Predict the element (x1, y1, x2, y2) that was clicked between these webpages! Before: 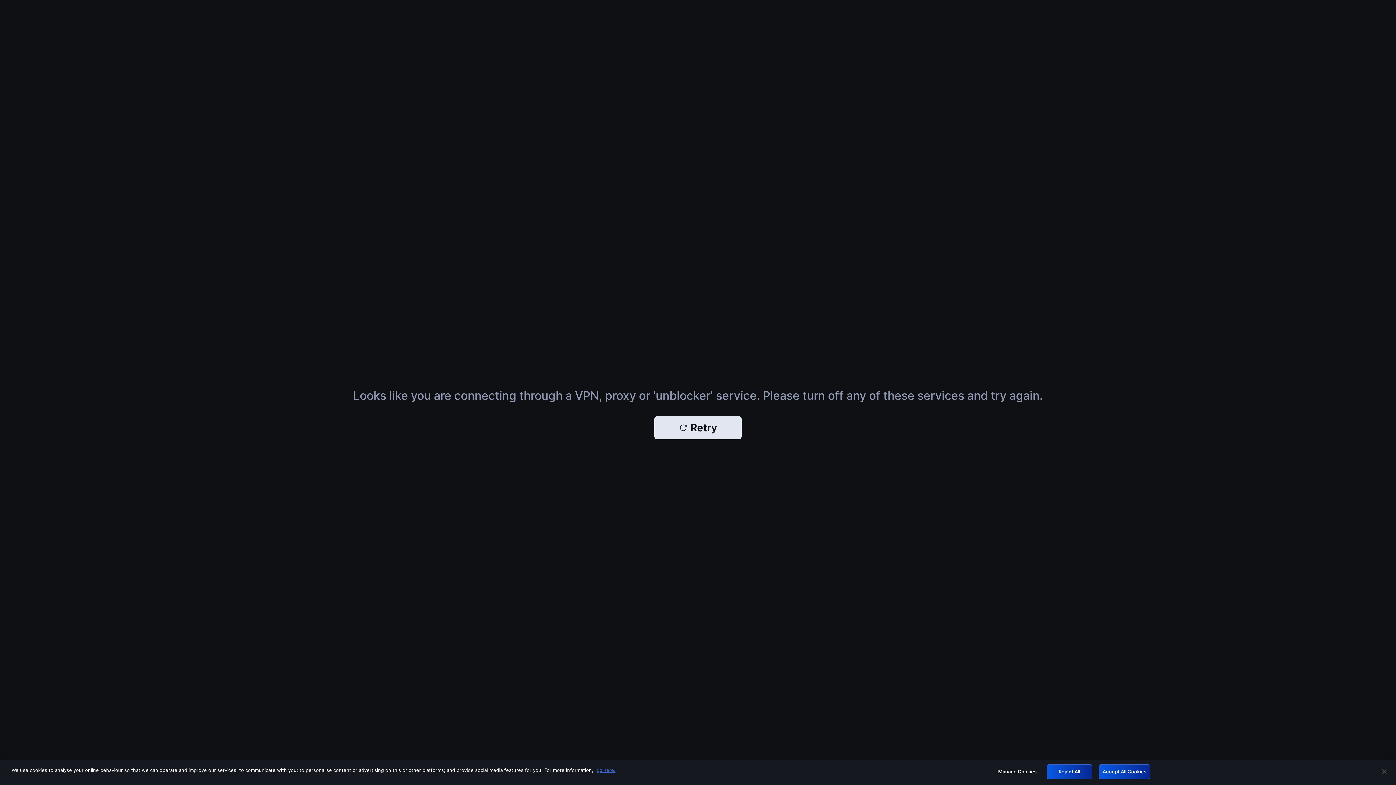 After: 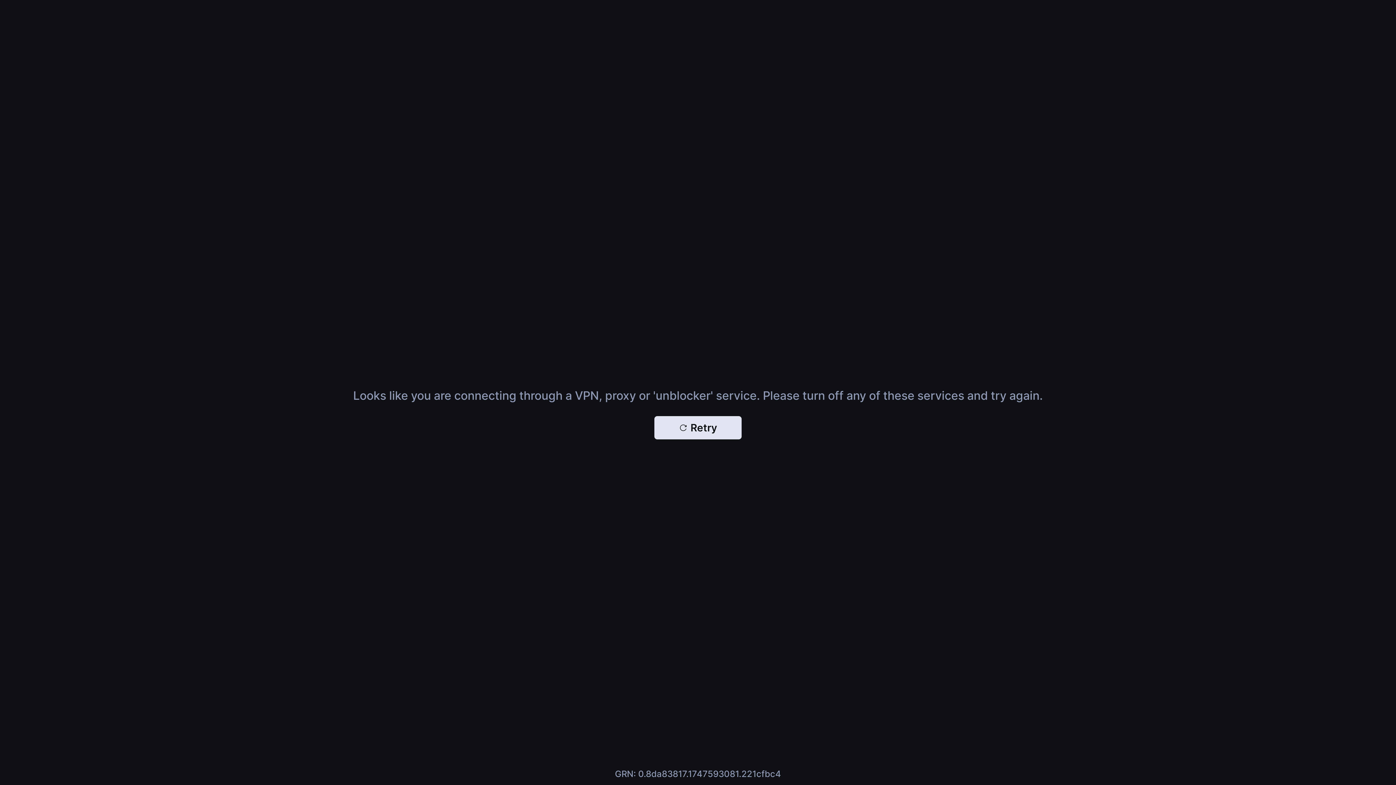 Action: label: Close bbox: (1376, 764, 1392, 780)